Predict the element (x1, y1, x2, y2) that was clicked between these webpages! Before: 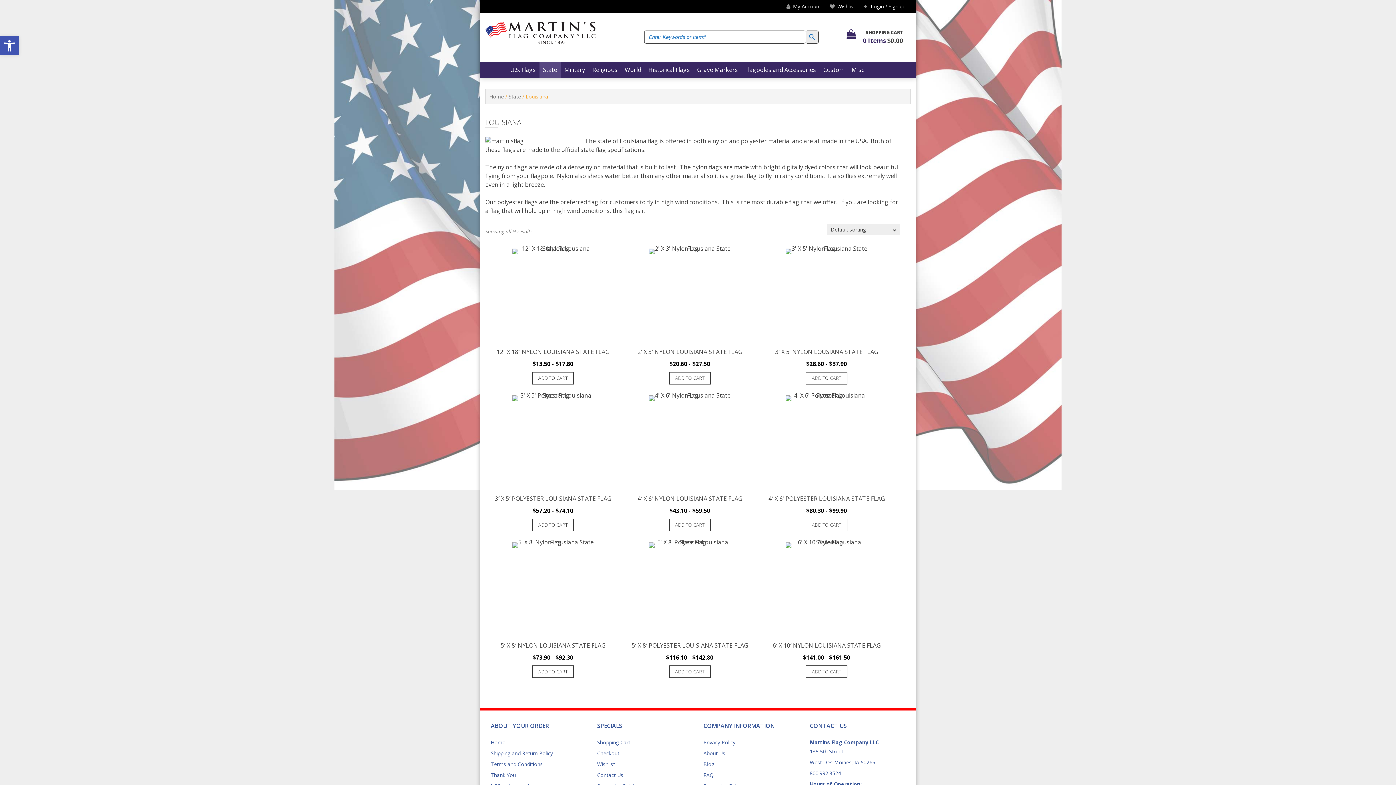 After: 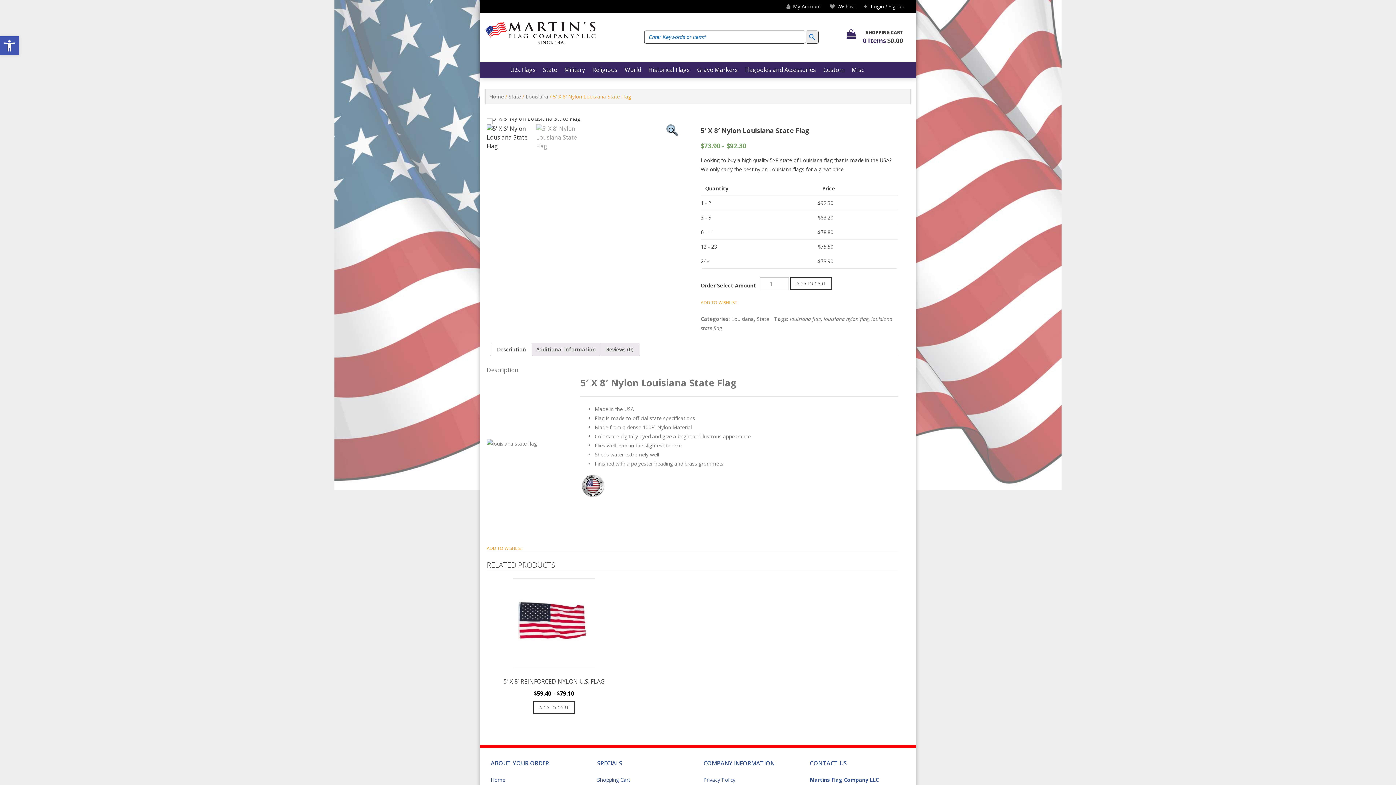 Action: bbox: (490, 638, 615, 653) label: 5′ X 8′ NYLON LOUISIANA STATE FLAG